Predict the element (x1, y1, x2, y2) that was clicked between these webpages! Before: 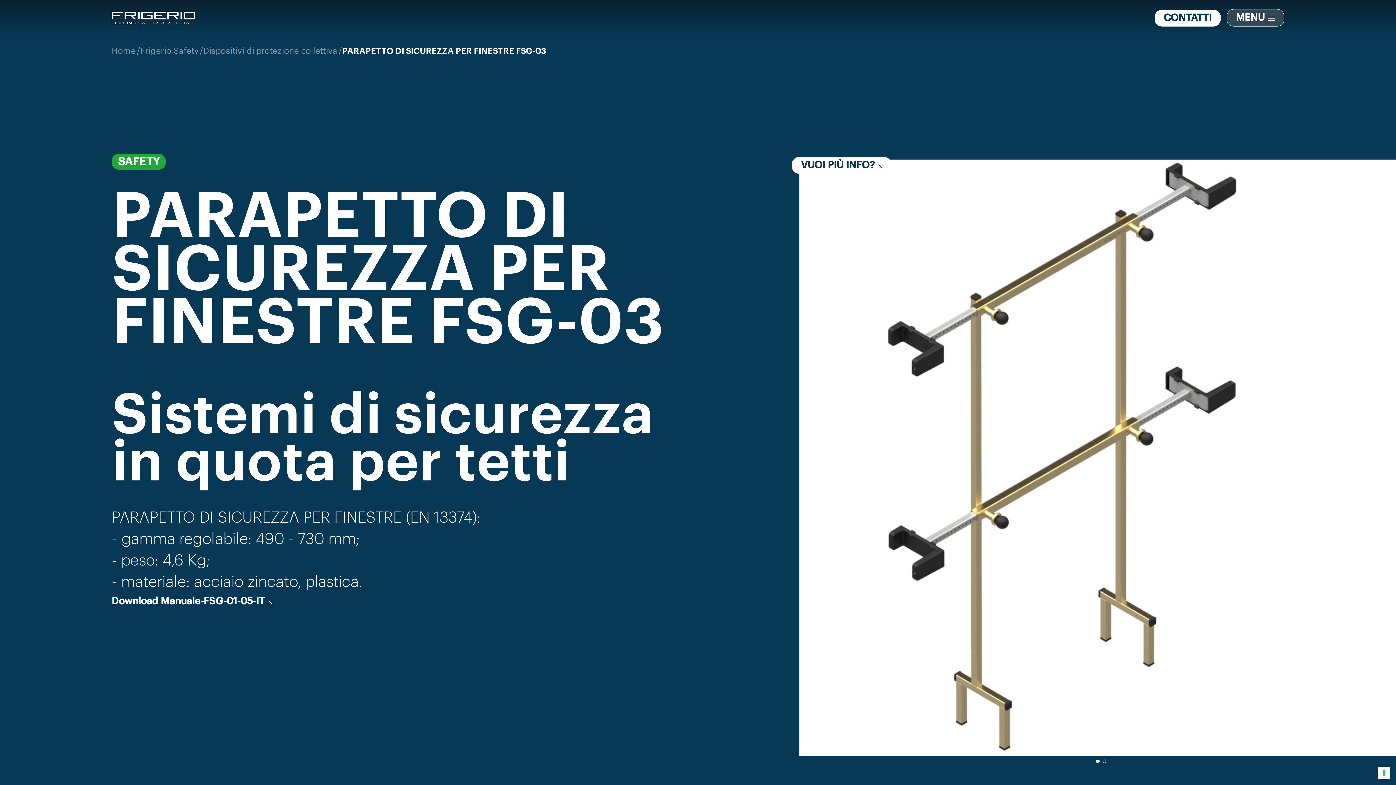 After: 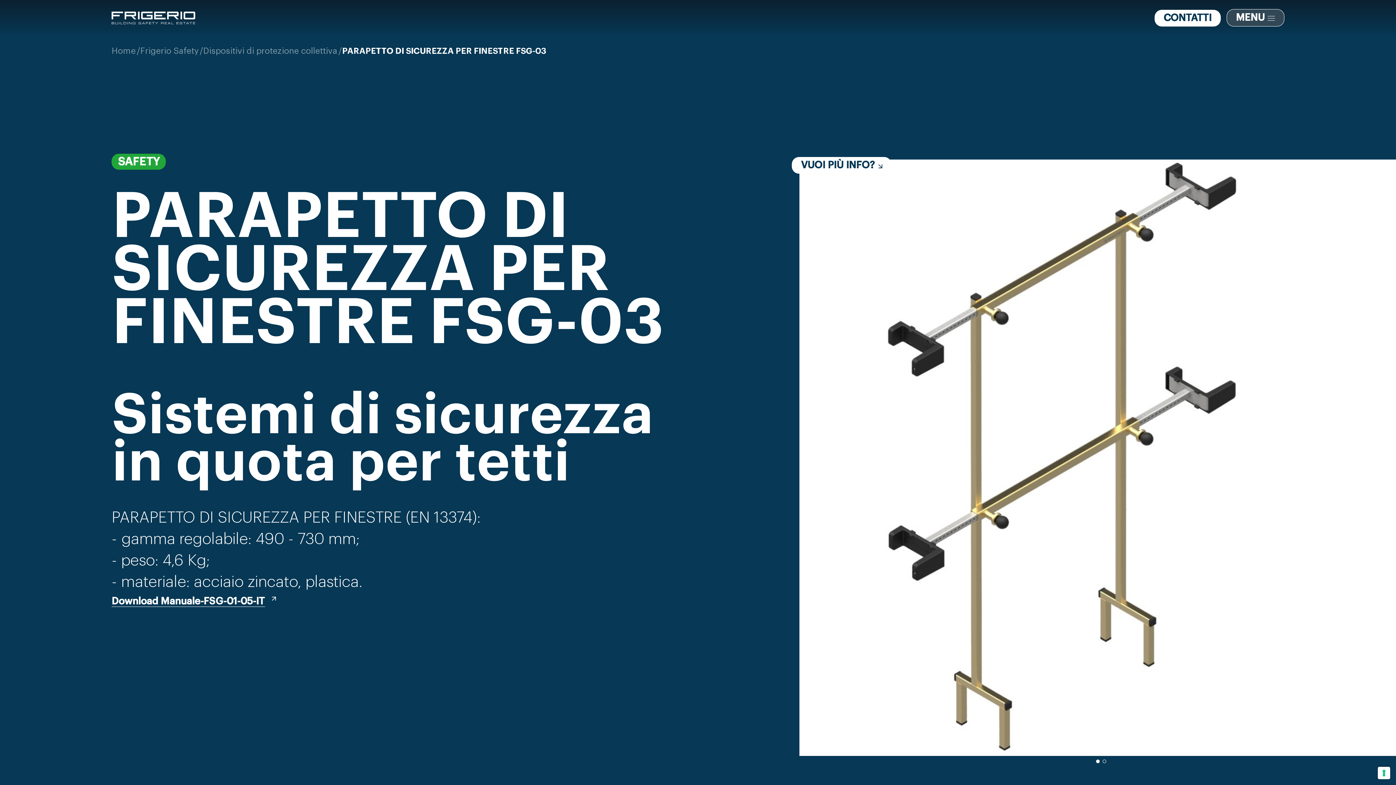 Action: label: Download Manuale-FSG-01-05-IT bbox: (111, 597, 272, 607)